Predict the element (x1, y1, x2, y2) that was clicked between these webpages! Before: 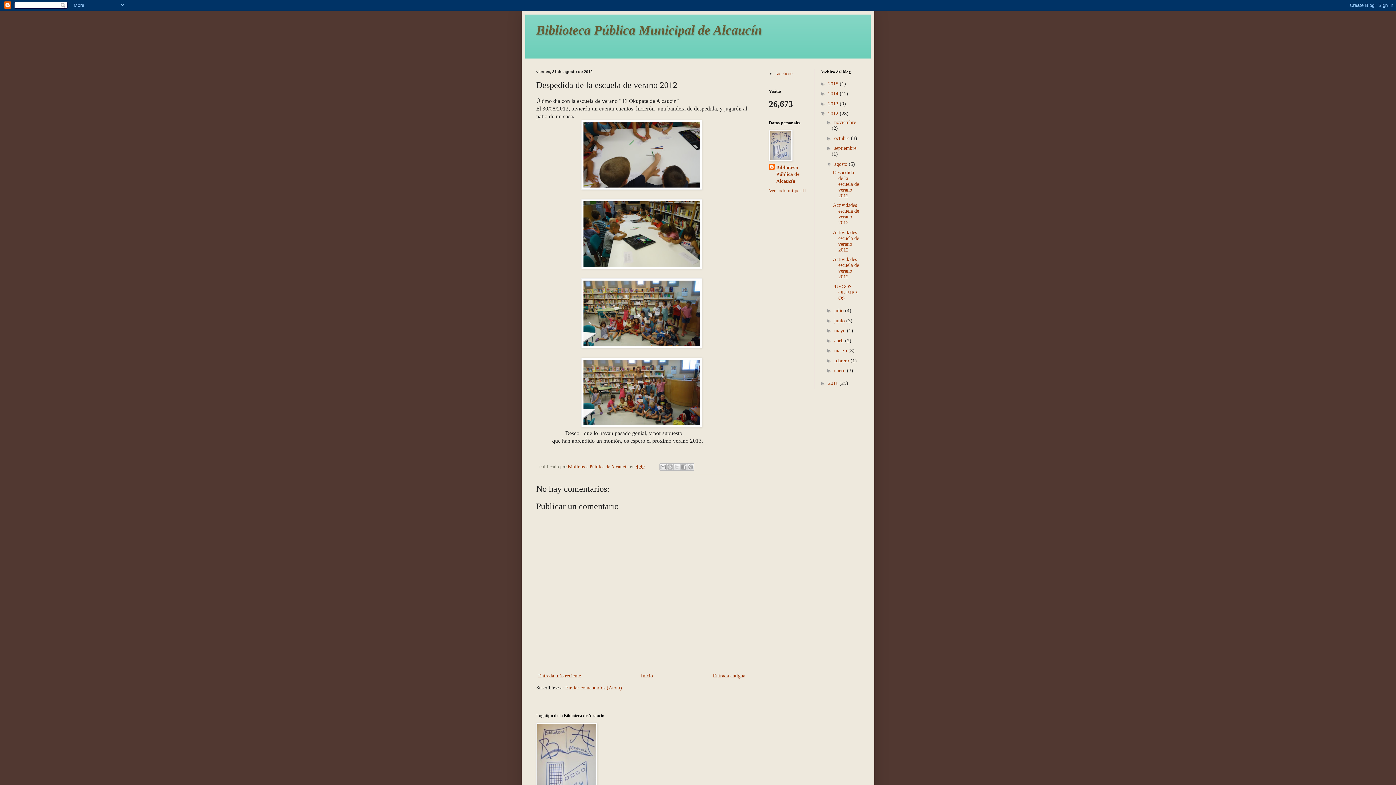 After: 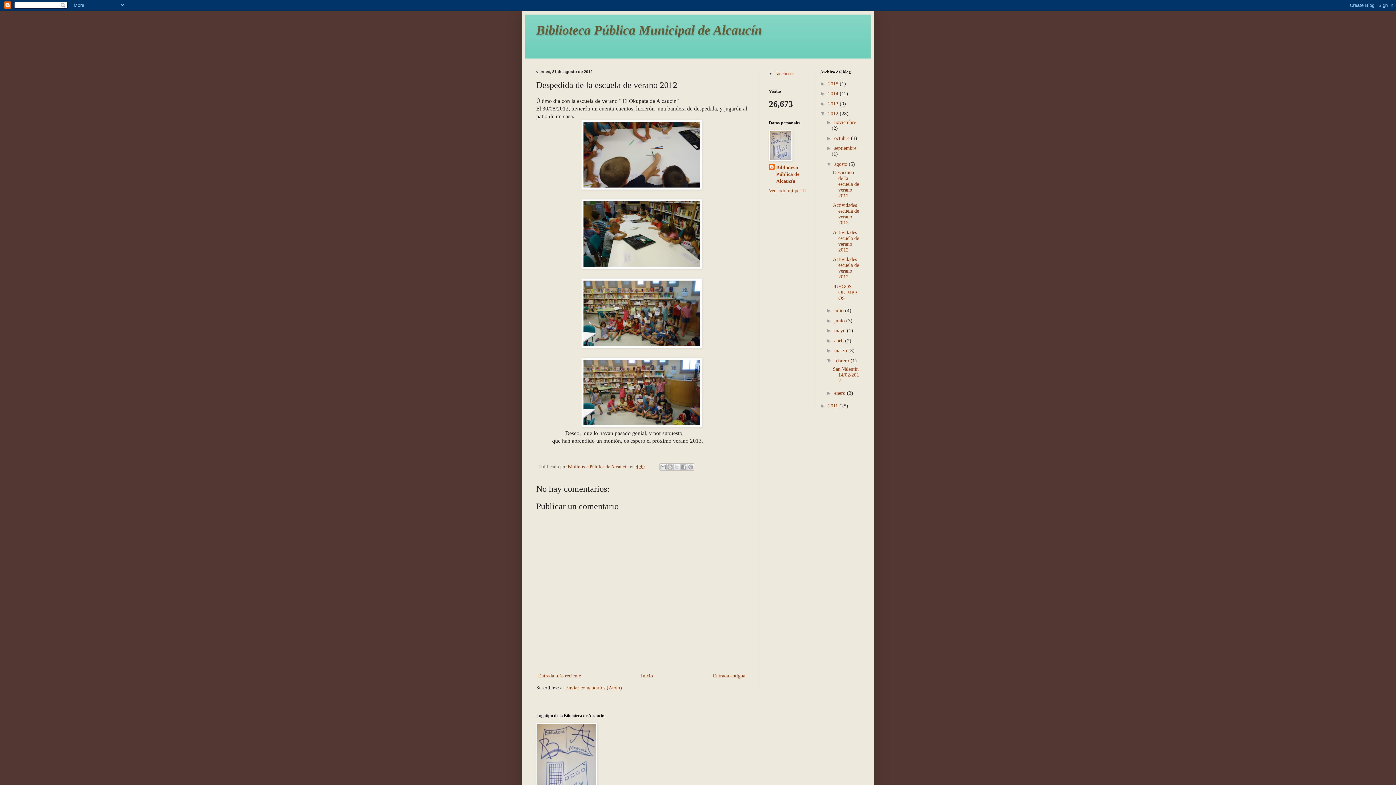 Action: label: ►   bbox: (826, 357, 834, 363)